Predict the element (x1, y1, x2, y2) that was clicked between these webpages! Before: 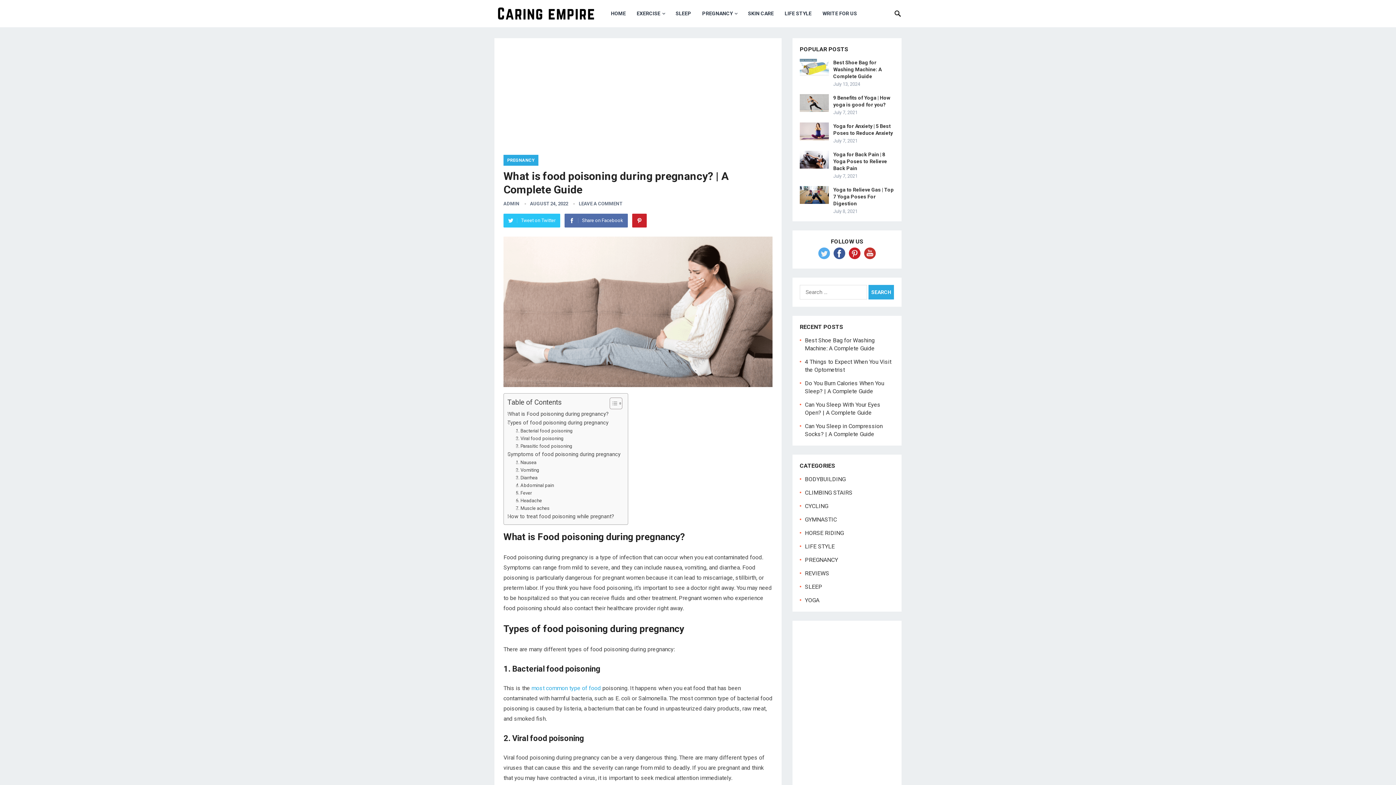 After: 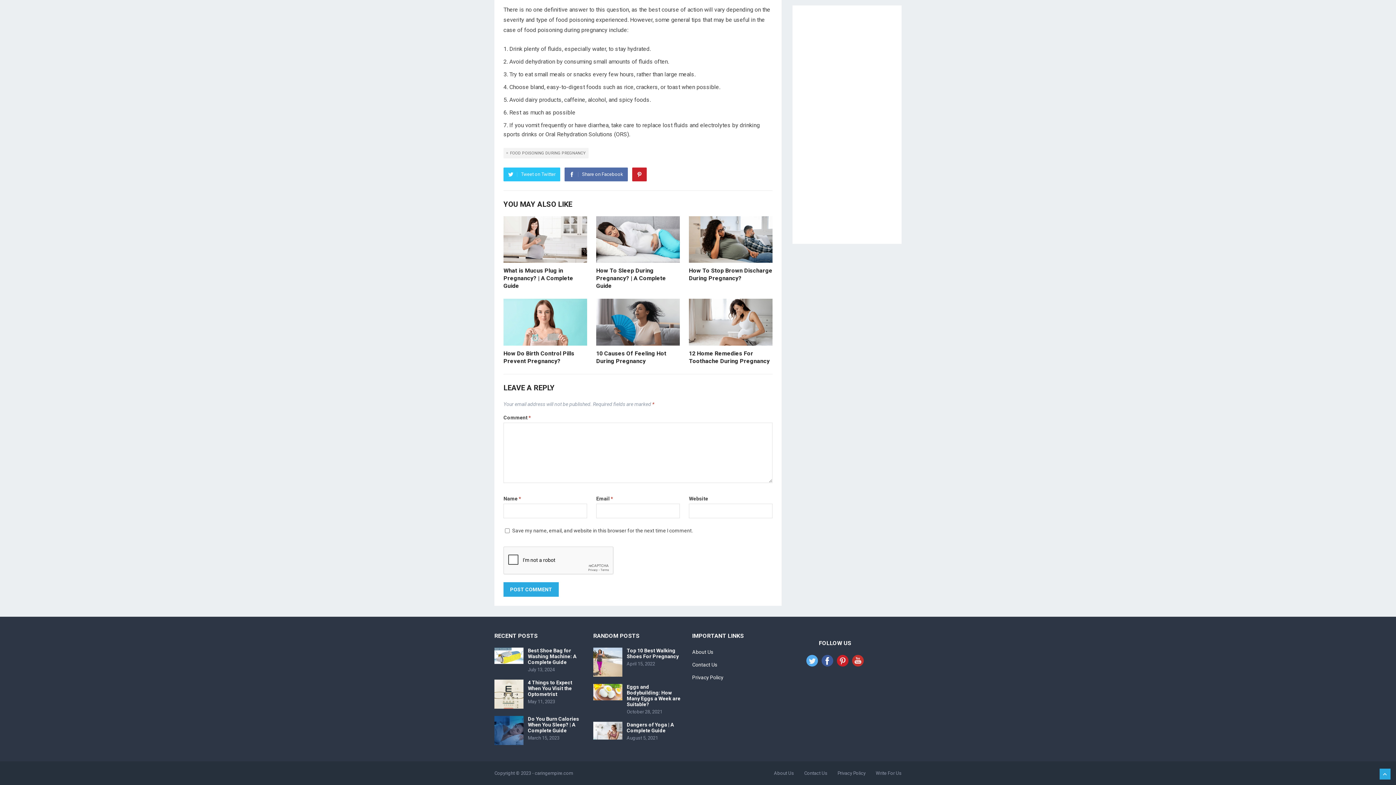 Action: bbox: (578, 201, 622, 206) label: LEAVE A COMMENT